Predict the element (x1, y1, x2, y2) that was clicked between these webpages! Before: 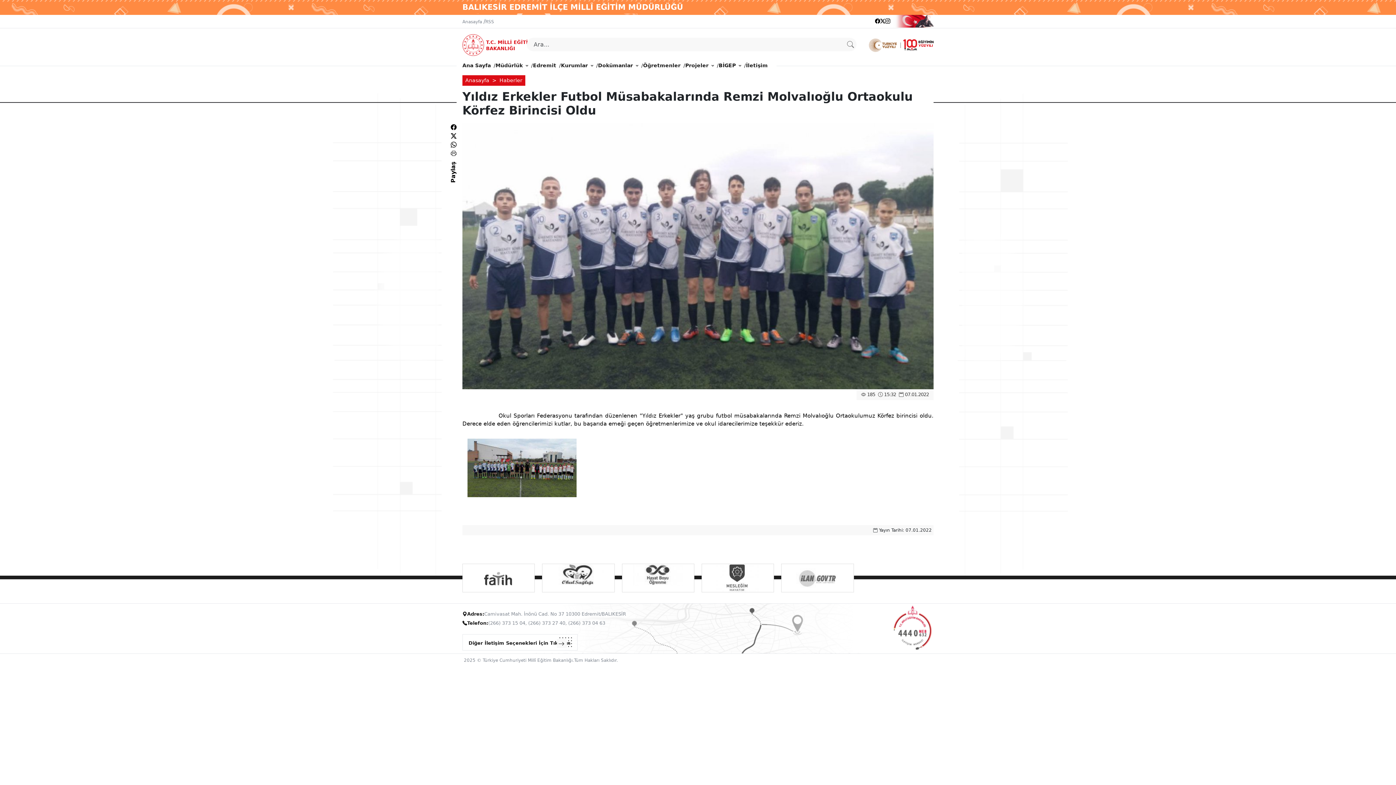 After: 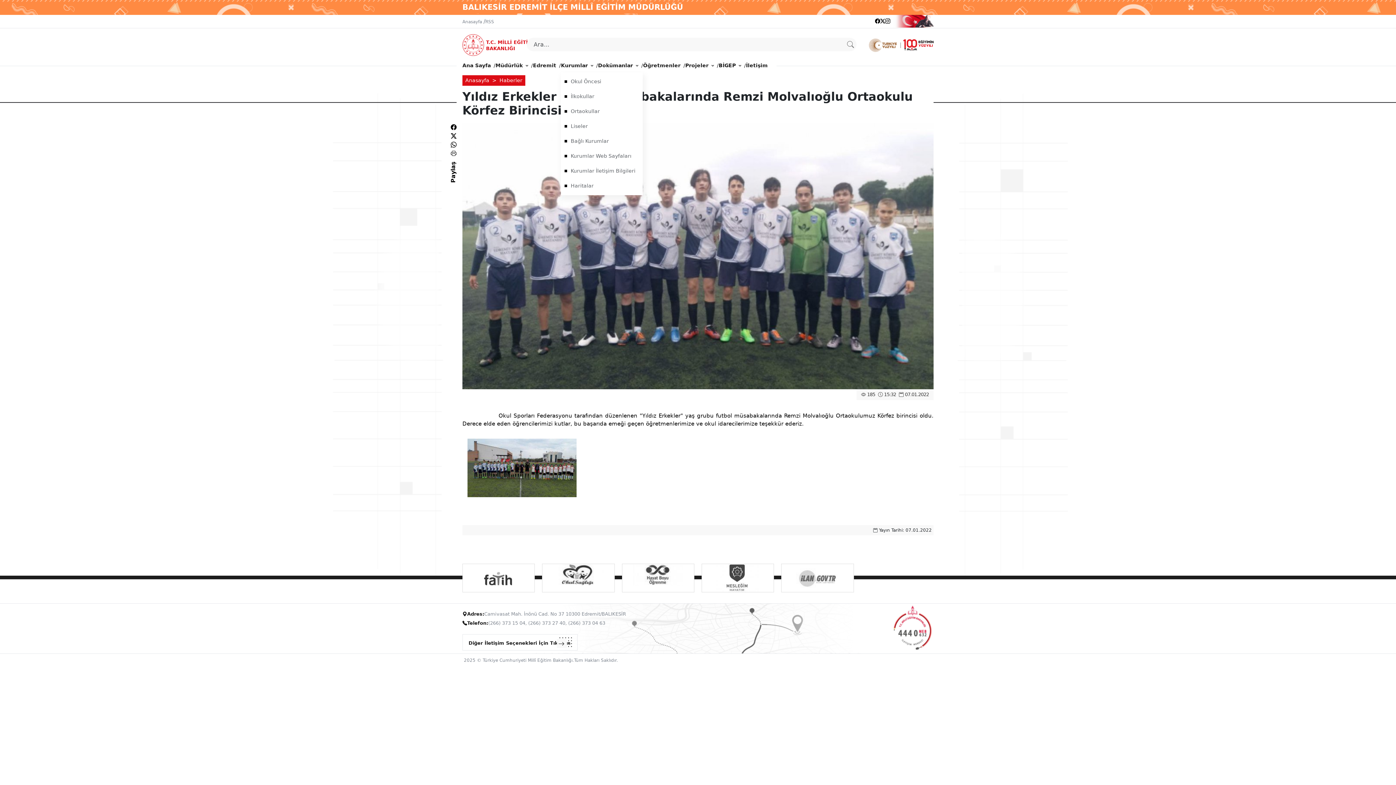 Action: bbox: (561, 58, 593, 72) label: Kurumlar